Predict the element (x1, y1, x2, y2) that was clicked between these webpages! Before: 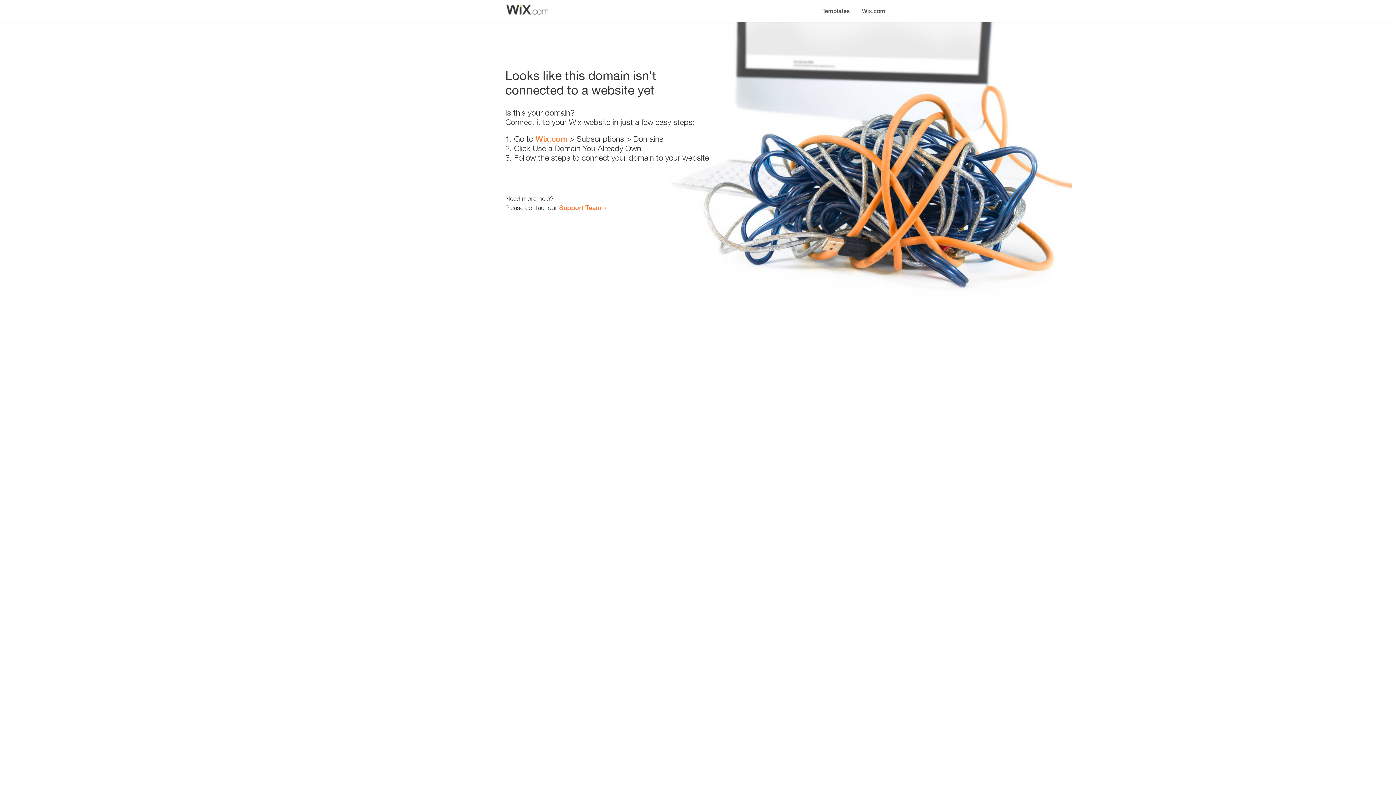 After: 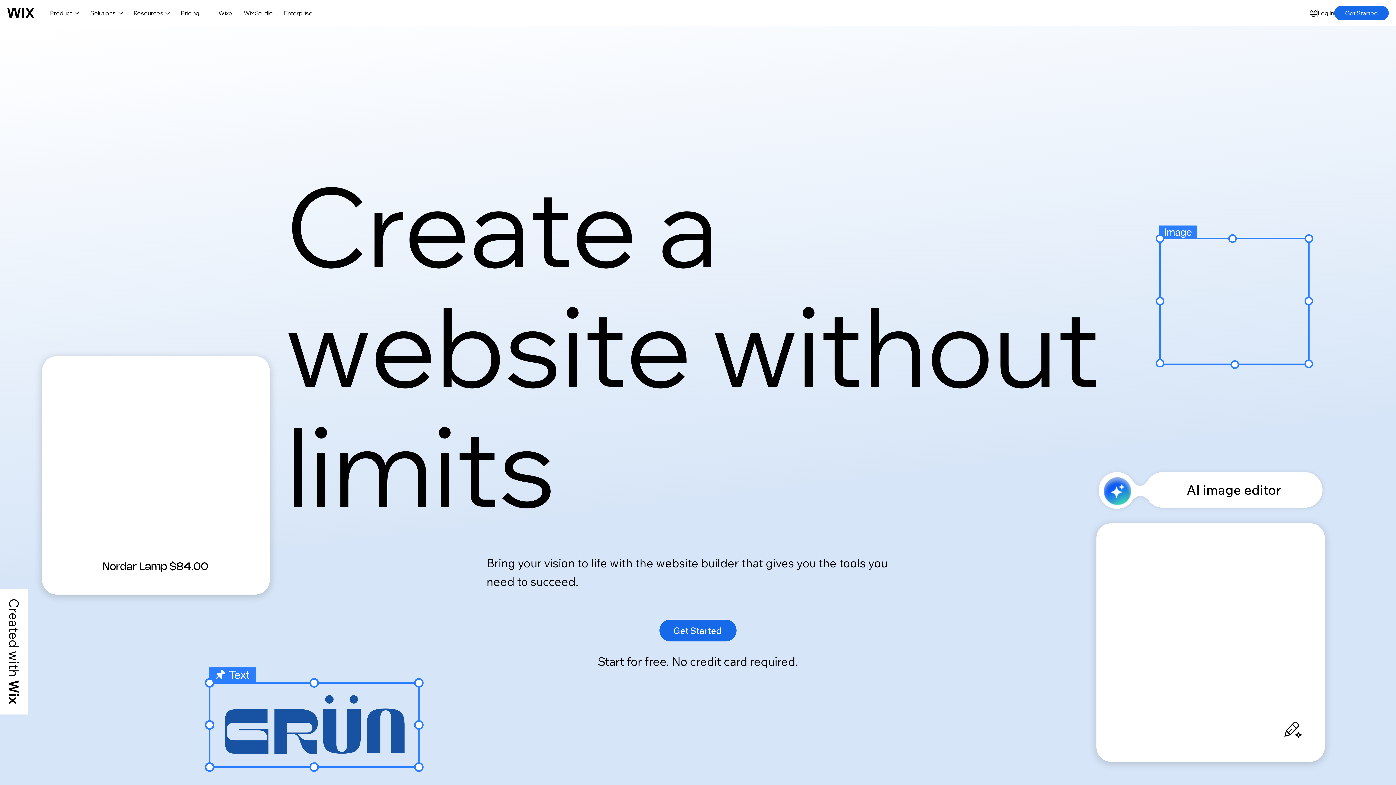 Action: label: Wix.com bbox: (856, 0, 890, 14)